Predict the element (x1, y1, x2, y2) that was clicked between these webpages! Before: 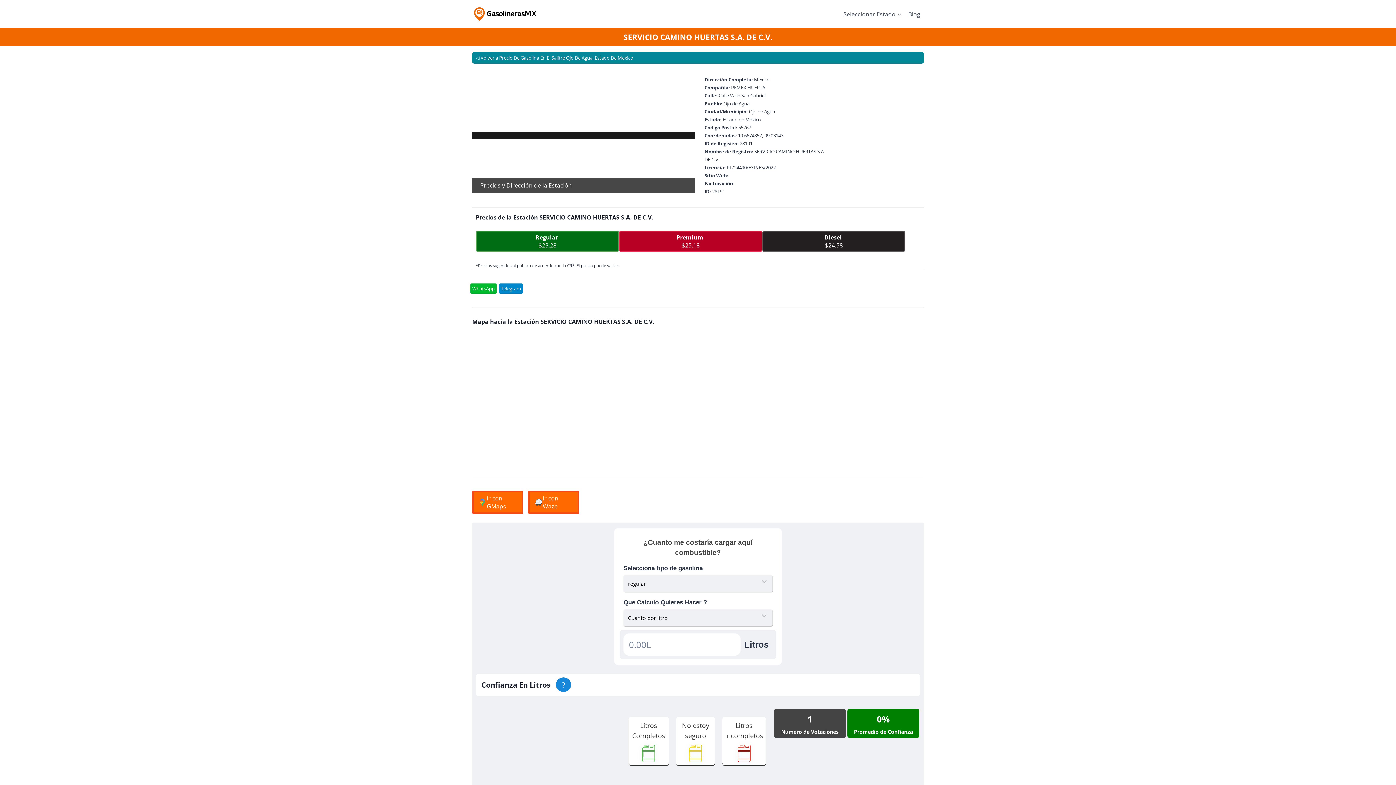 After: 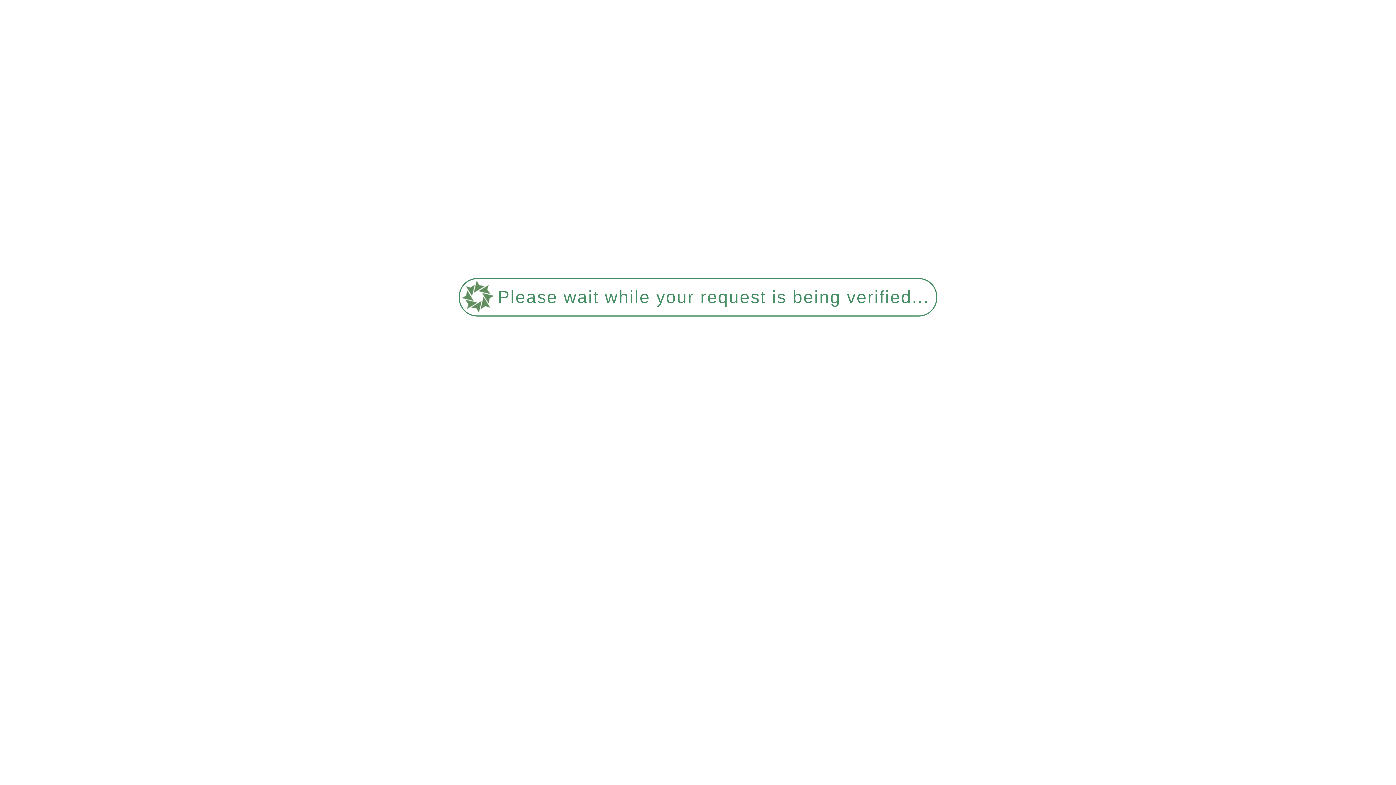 Action: bbox: (472, 0, 537, 28)